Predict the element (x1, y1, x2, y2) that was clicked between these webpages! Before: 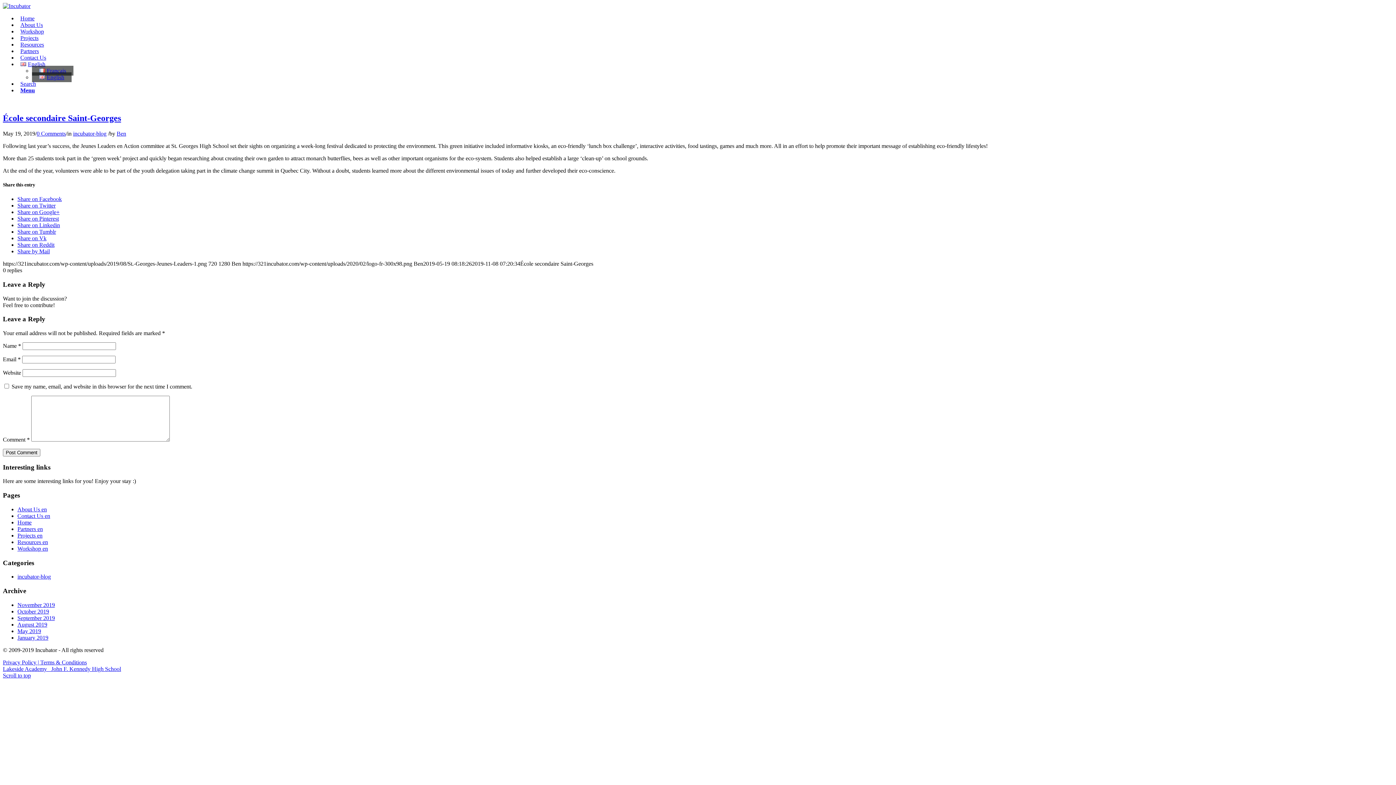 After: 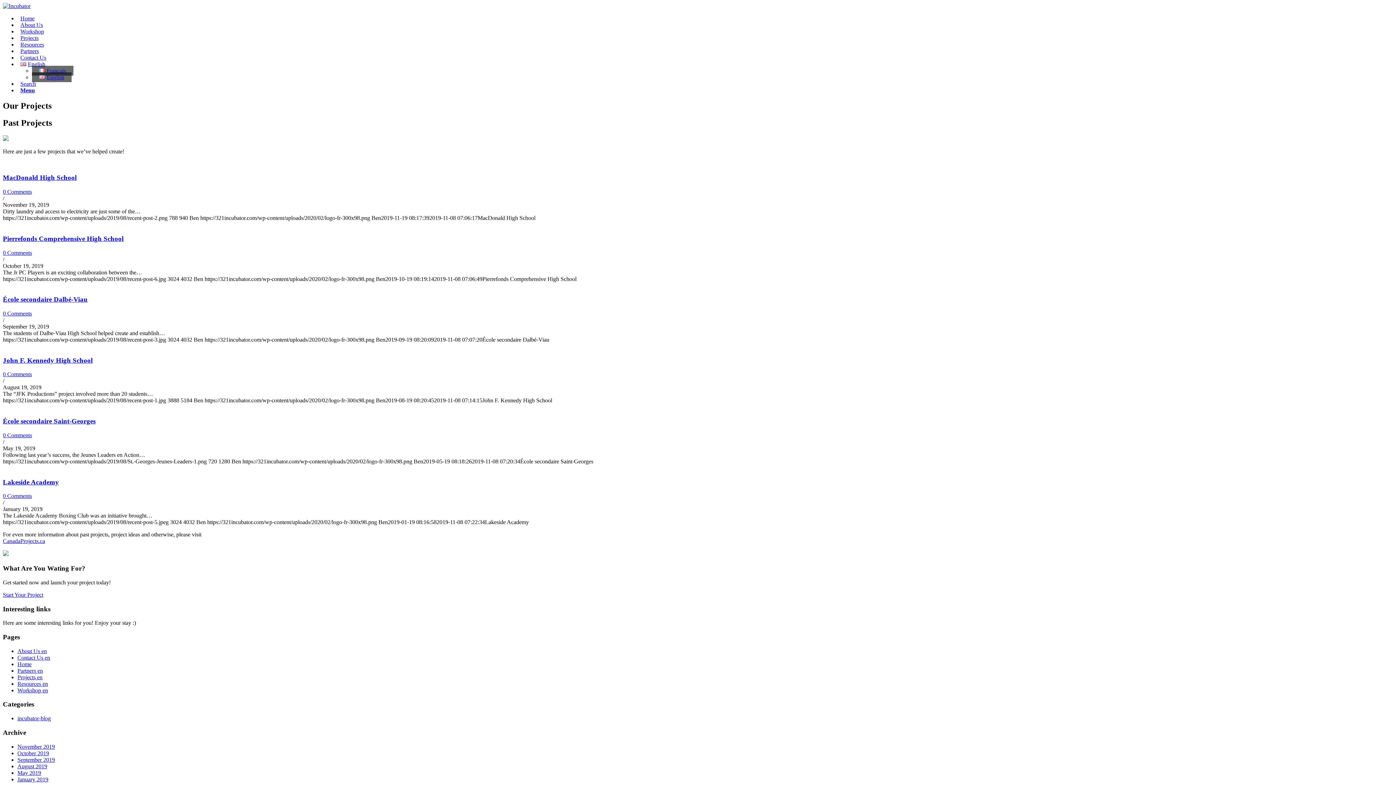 Action: bbox: (17, 532, 42, 538) label: Projects en